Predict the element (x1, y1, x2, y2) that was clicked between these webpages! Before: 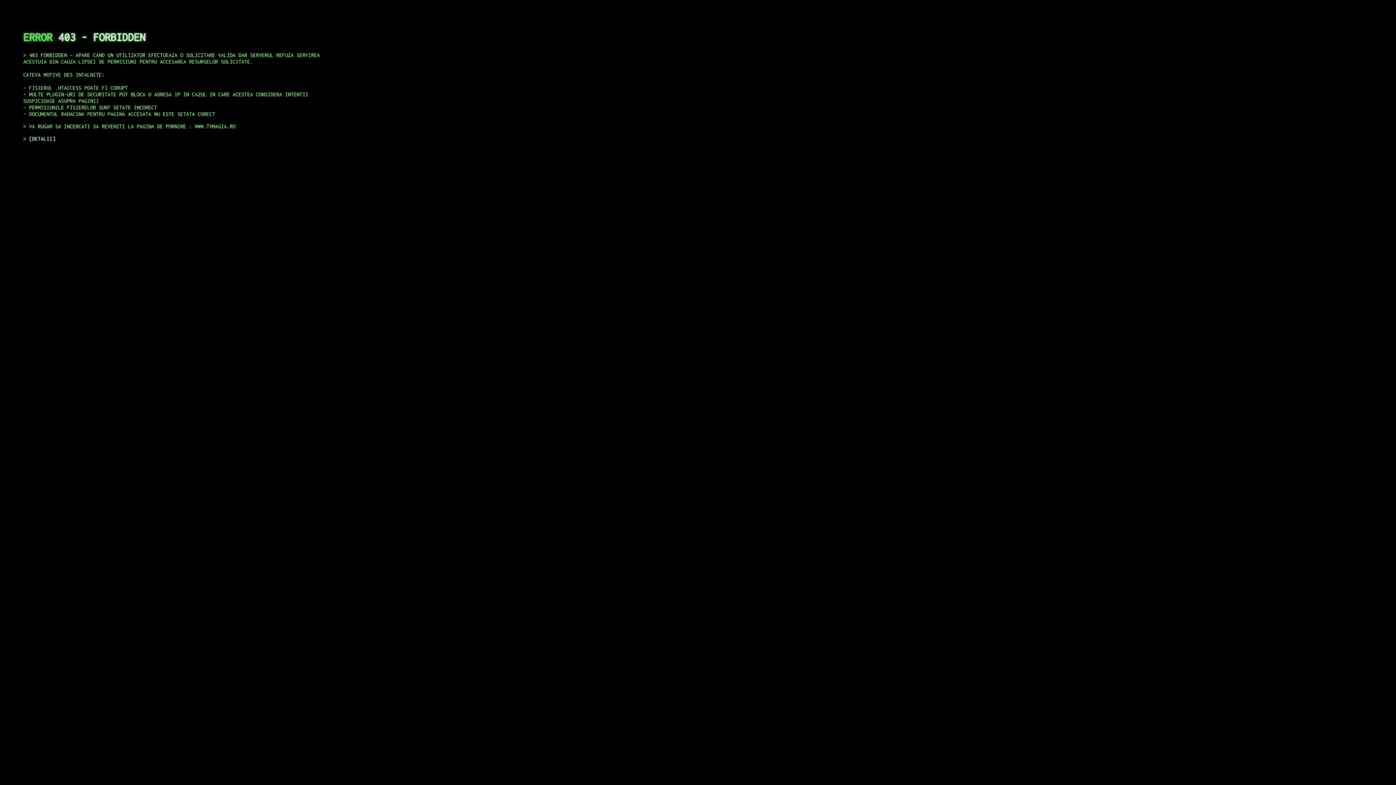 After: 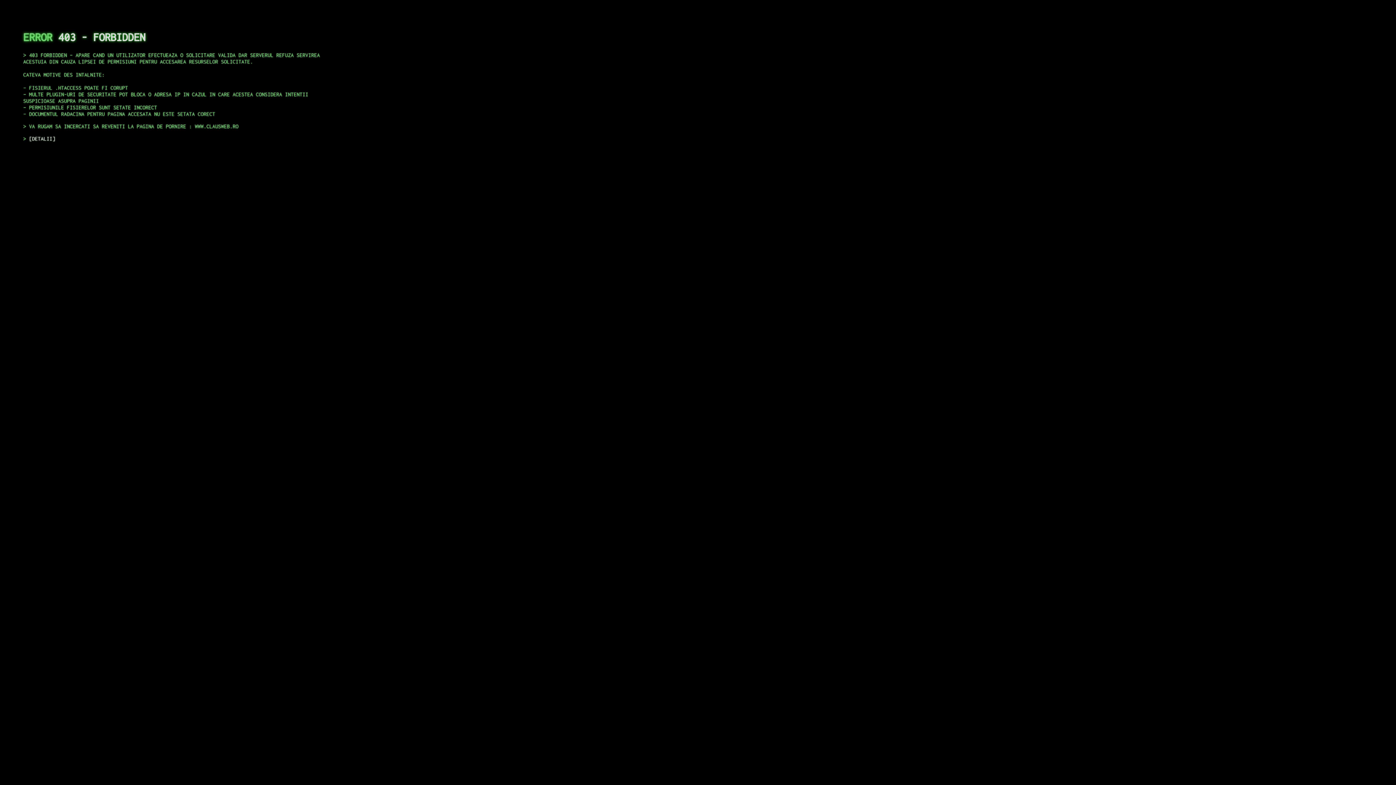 Action: label: DETALII bbox: (29, 135, 55, 141)